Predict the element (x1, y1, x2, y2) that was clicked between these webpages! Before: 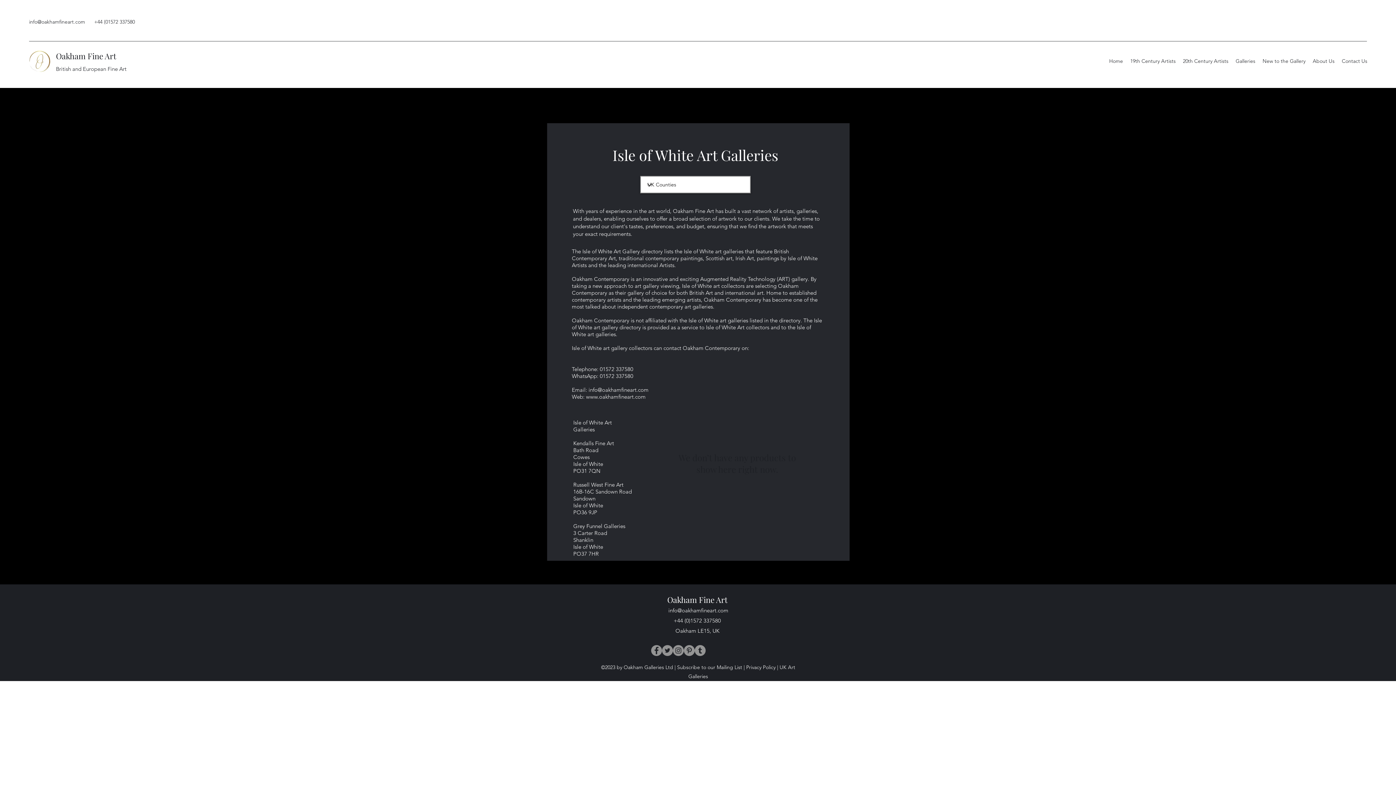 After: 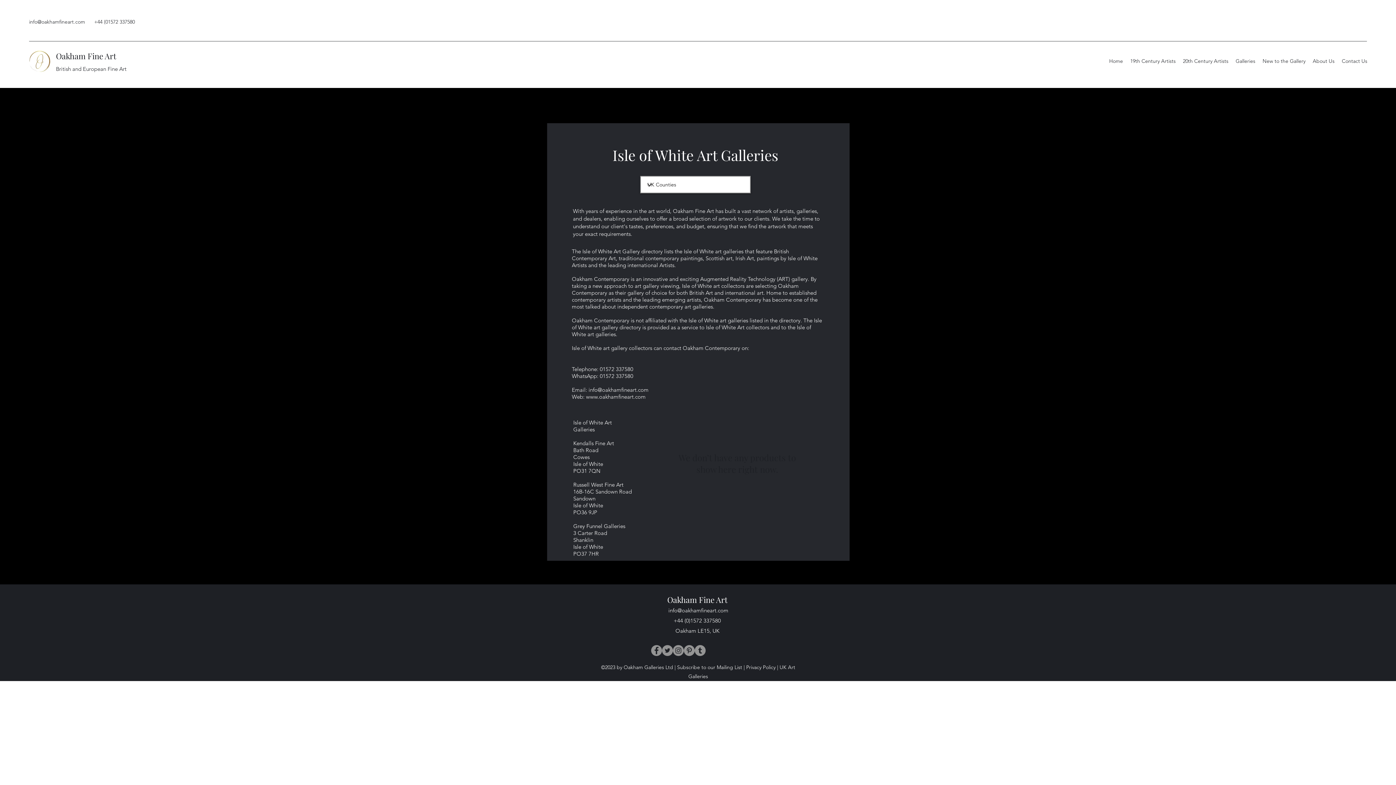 Action: bbox: (588, 386, 648, 393) label: info@oakhamfineart.com